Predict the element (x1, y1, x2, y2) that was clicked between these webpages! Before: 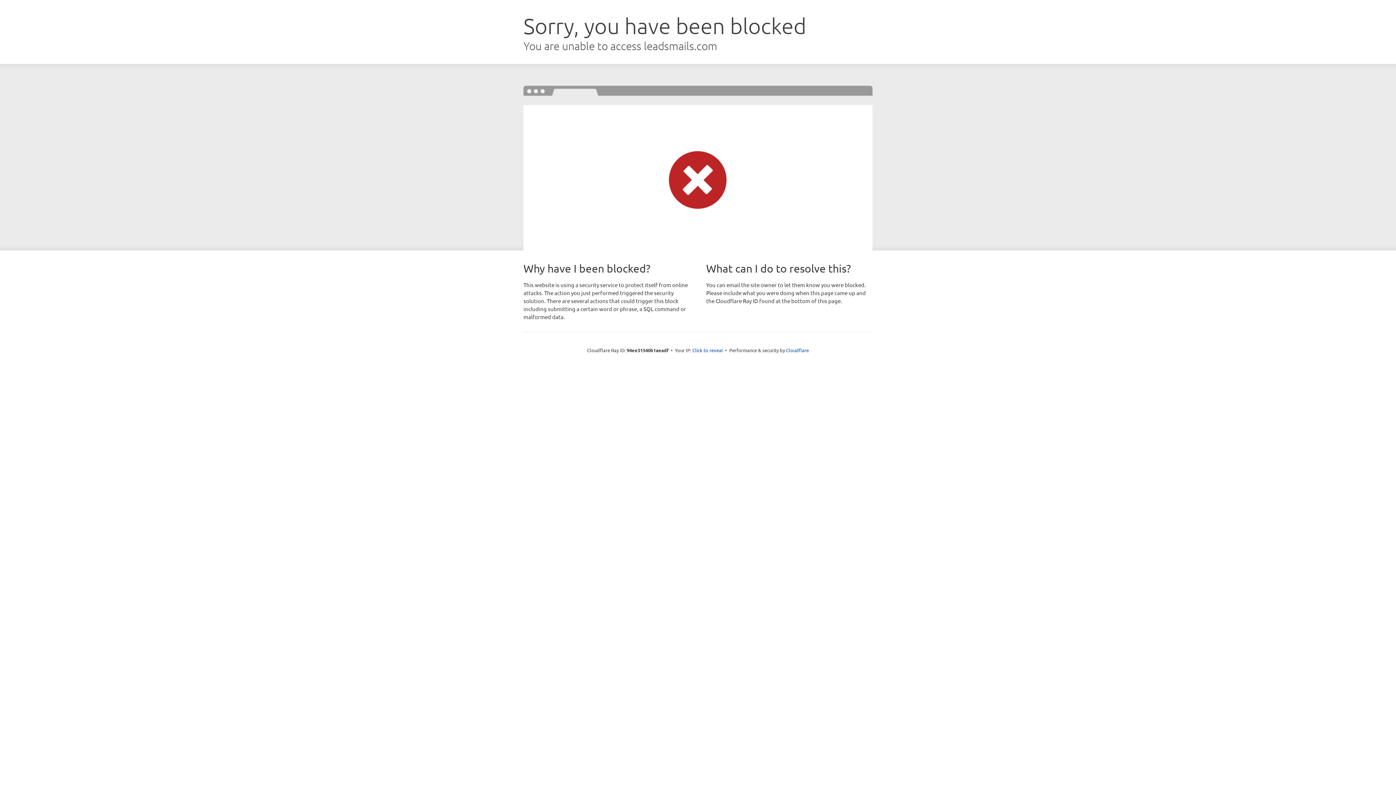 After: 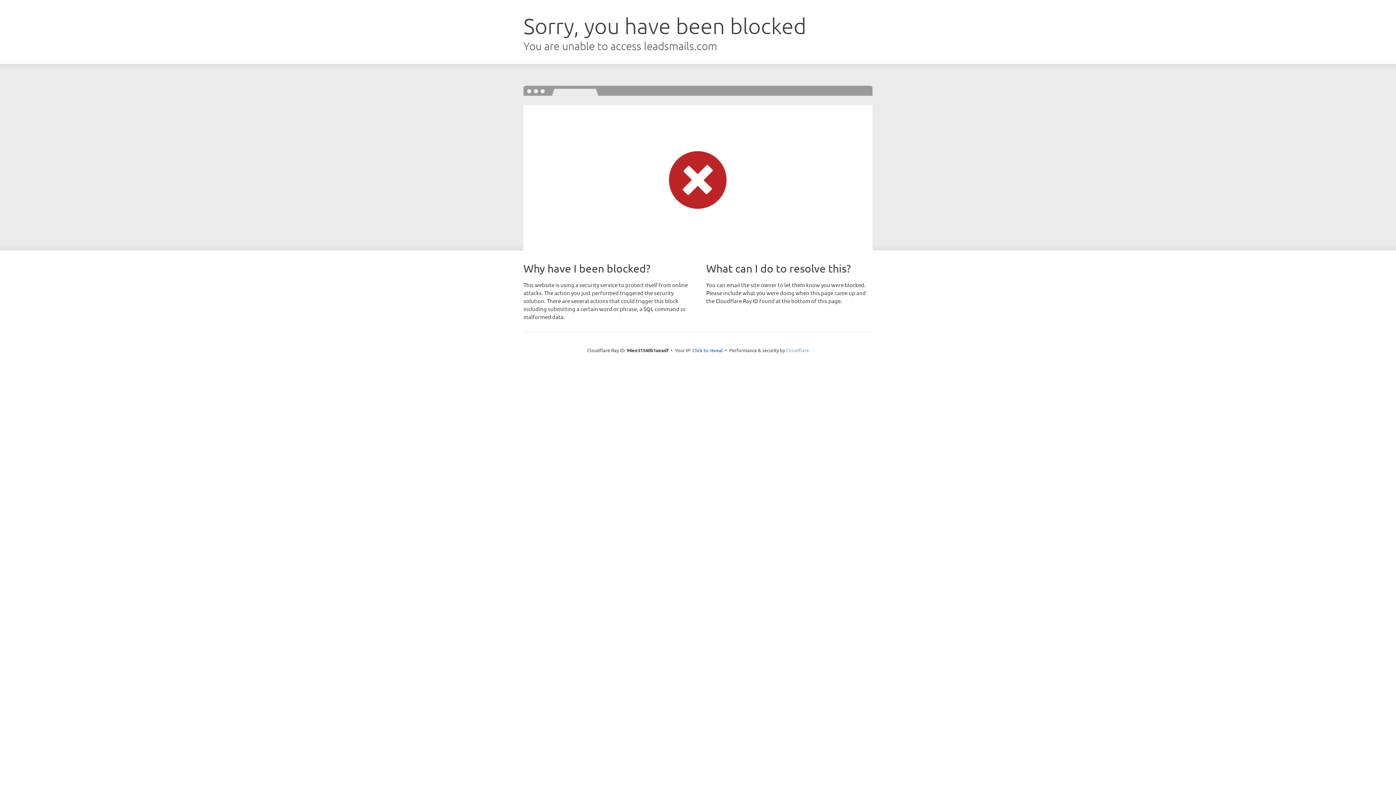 Action: bbox: (786, 347, 809, 353) label: Cloudflare